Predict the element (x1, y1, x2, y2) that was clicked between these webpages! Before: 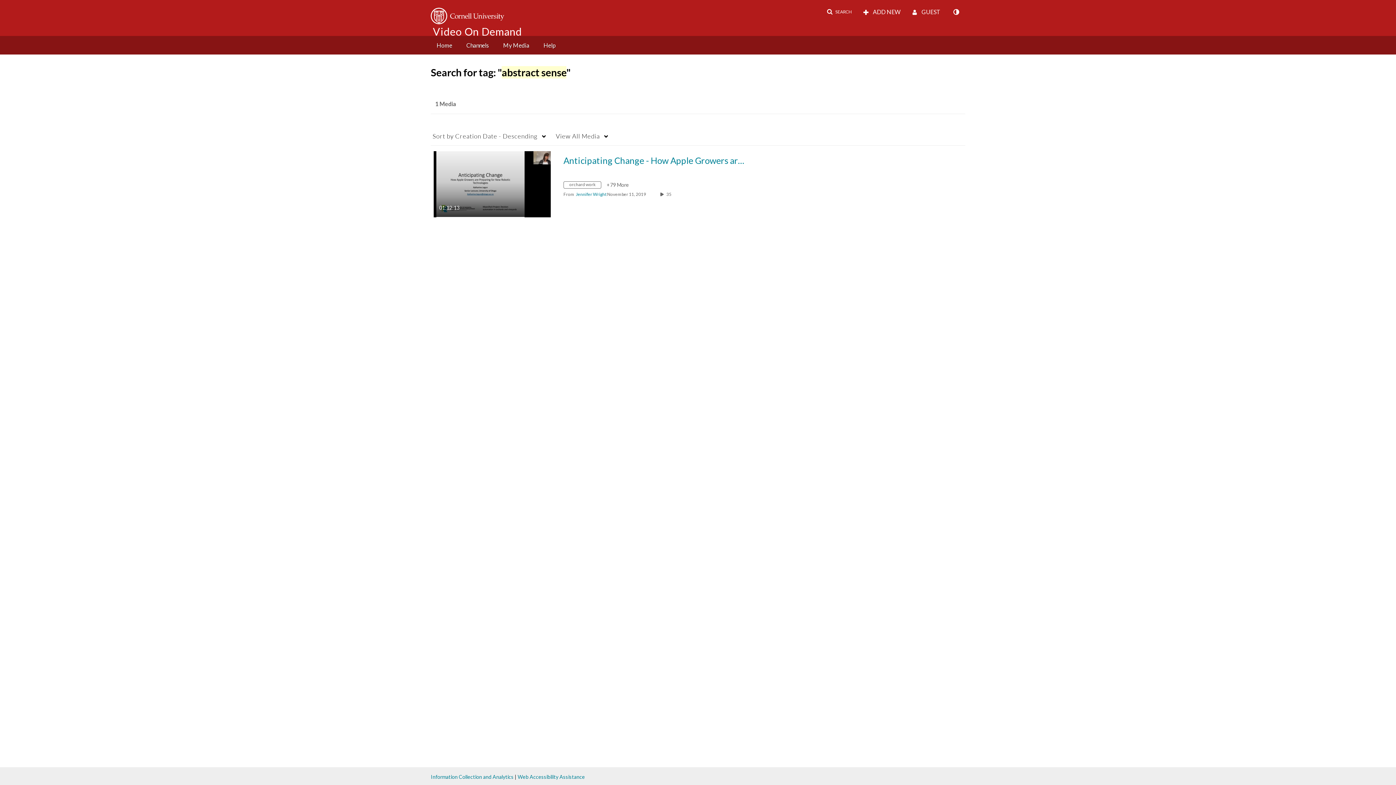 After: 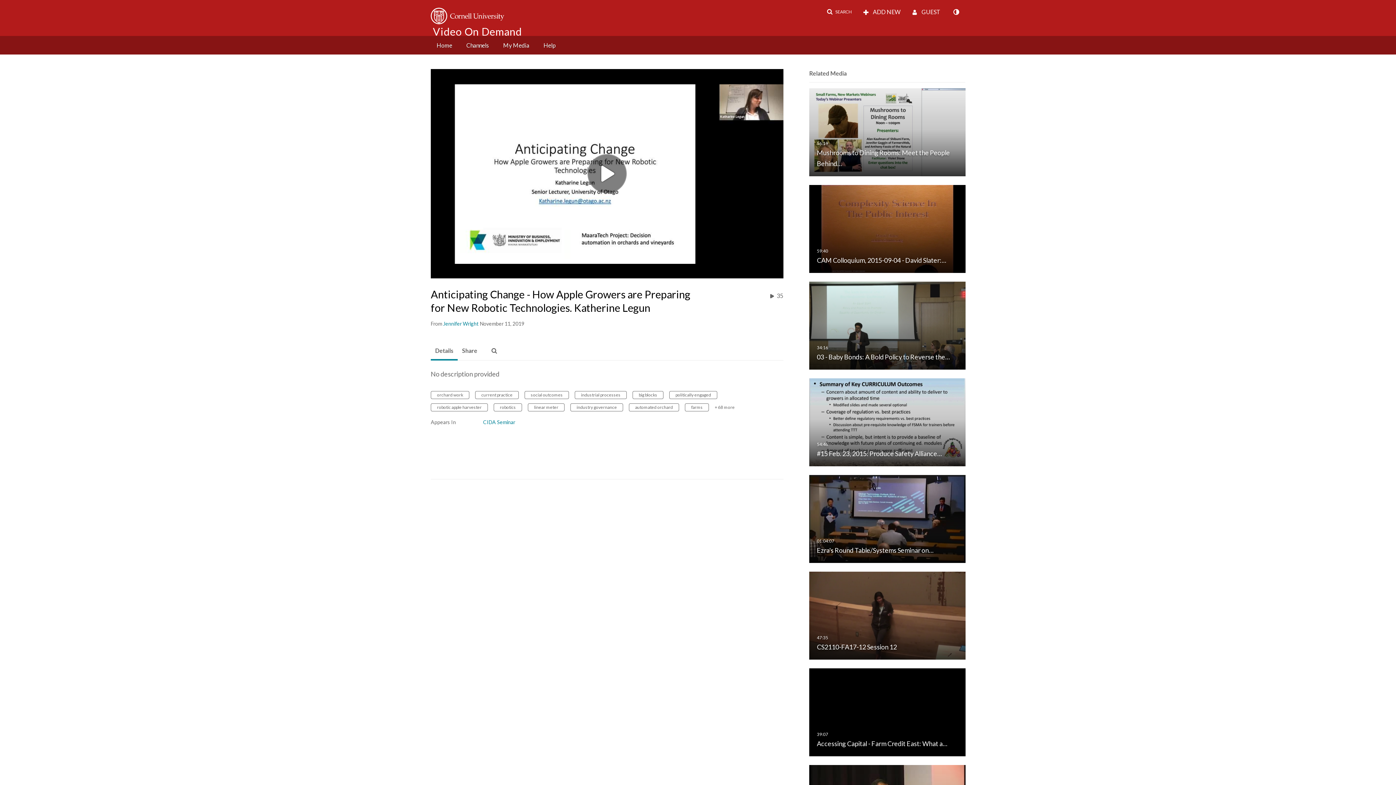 Action: label: Anticipating Change - How Apple Growers are…

01:12:13
duration 1 hour 12 minutes bbox: (433, 180, 550, 186)